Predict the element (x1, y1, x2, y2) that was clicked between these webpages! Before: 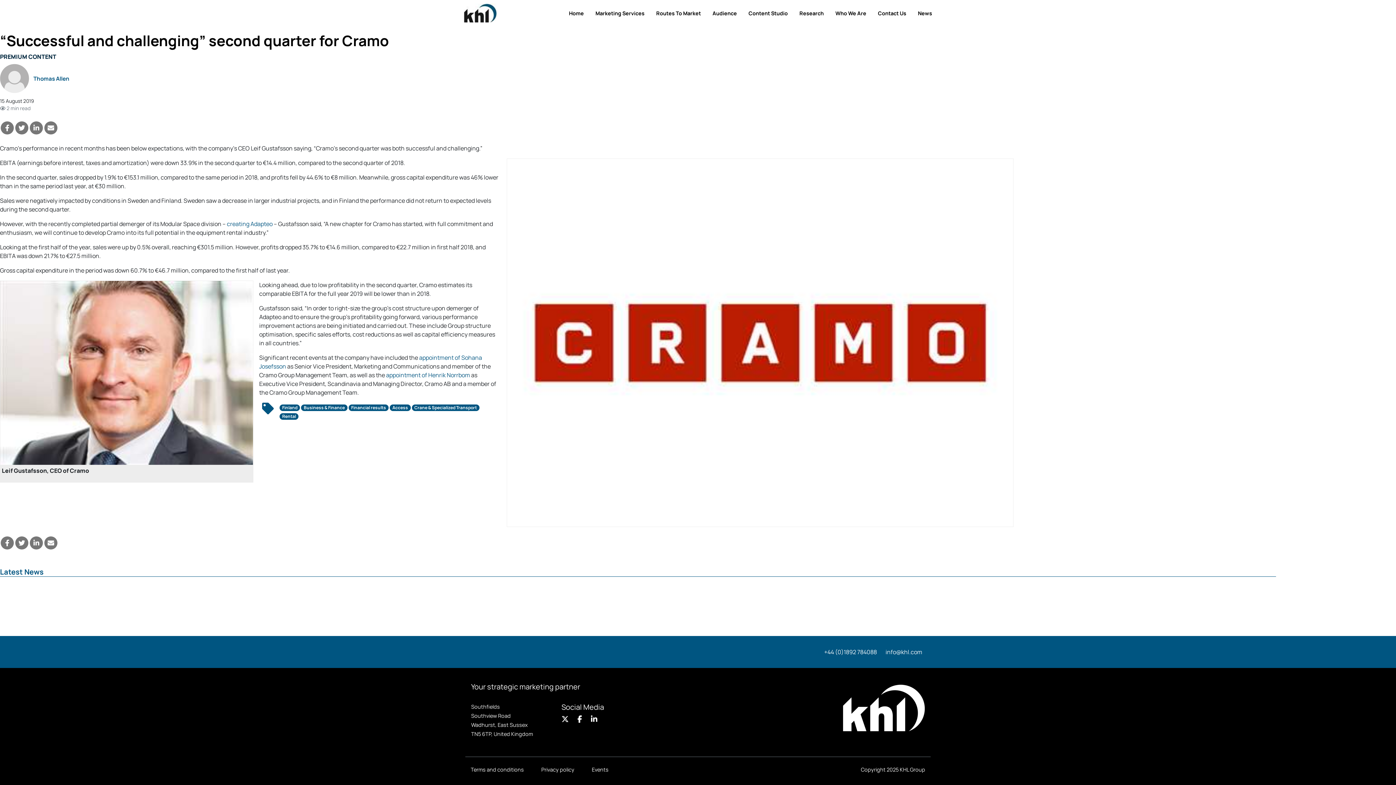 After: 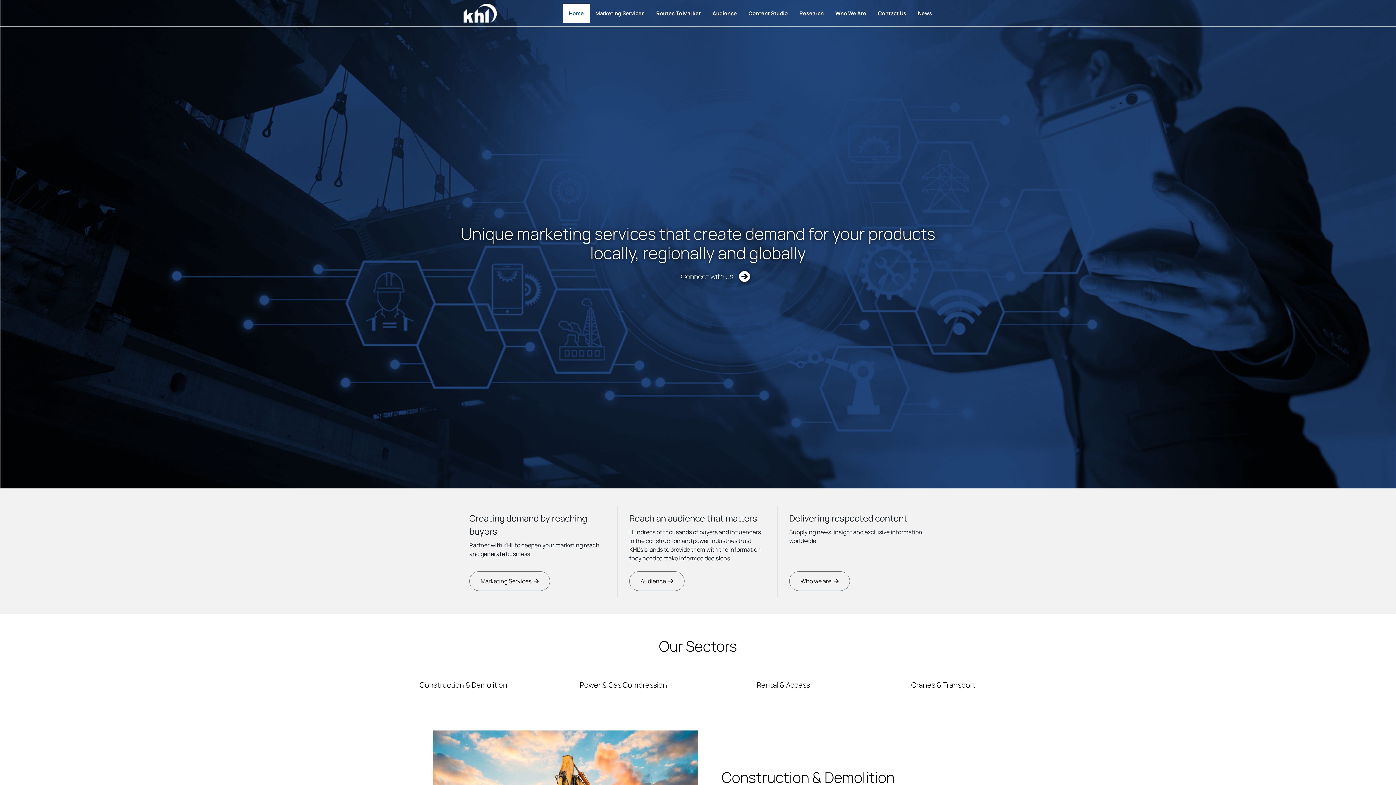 Action: bbox: (463, 1, 496, 24)